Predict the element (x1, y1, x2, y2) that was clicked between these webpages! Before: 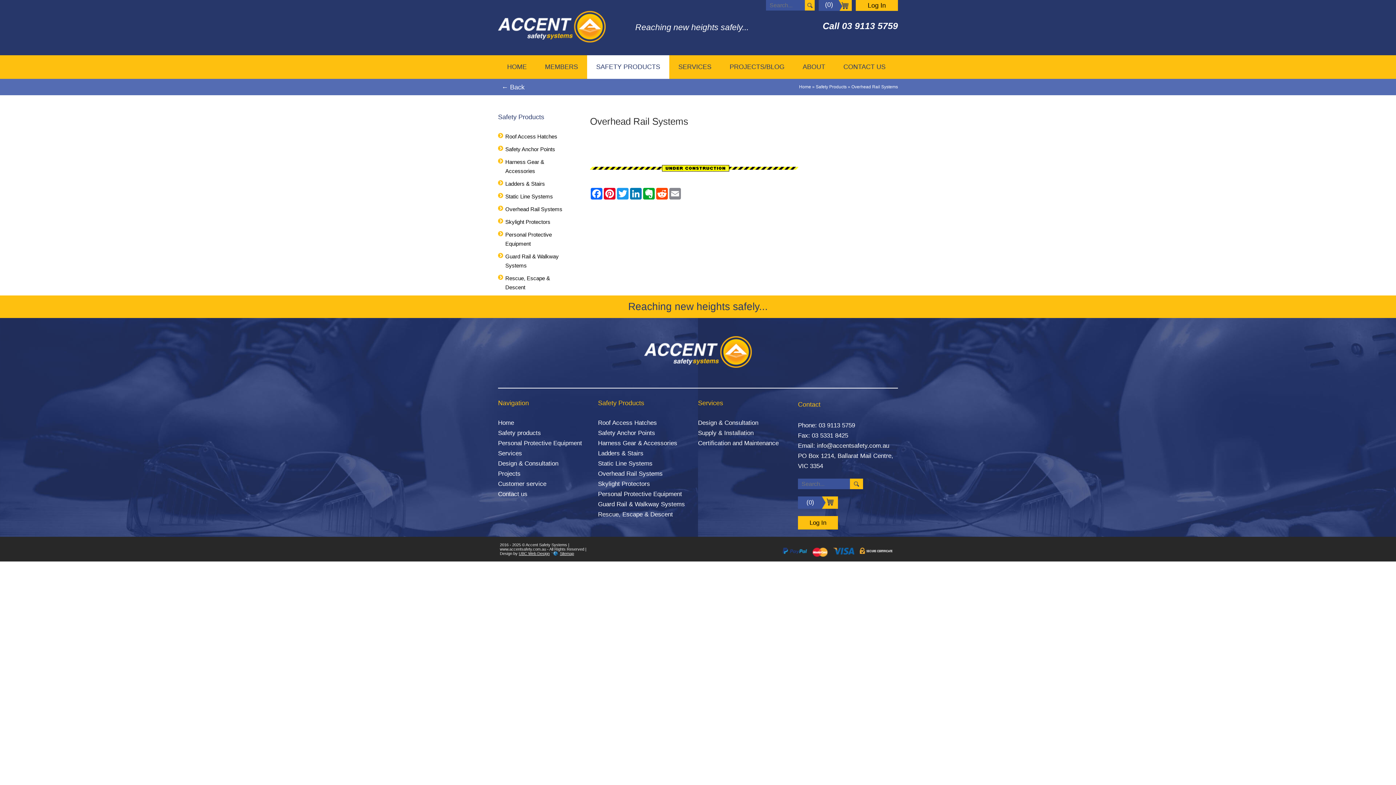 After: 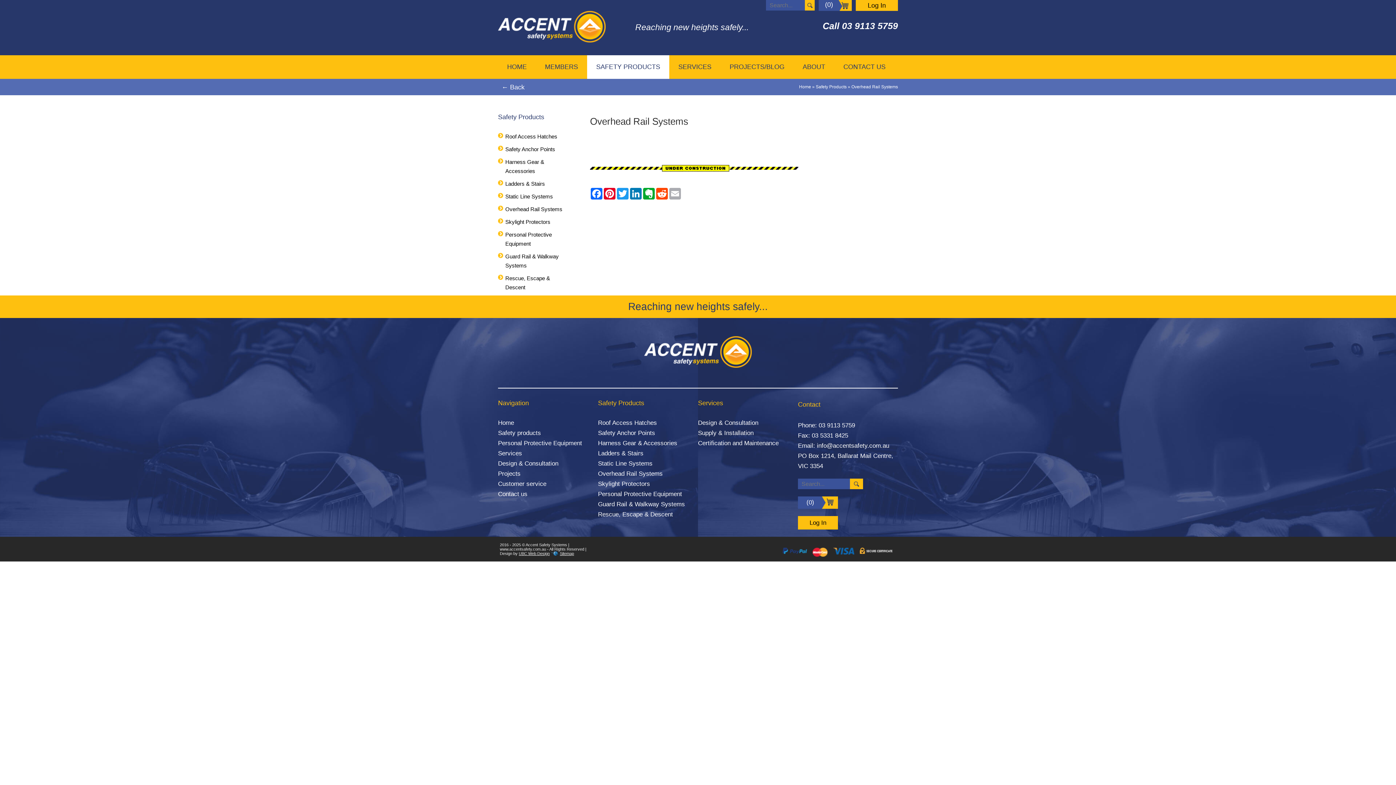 Action: bbox: (668, 188, 681, 199)